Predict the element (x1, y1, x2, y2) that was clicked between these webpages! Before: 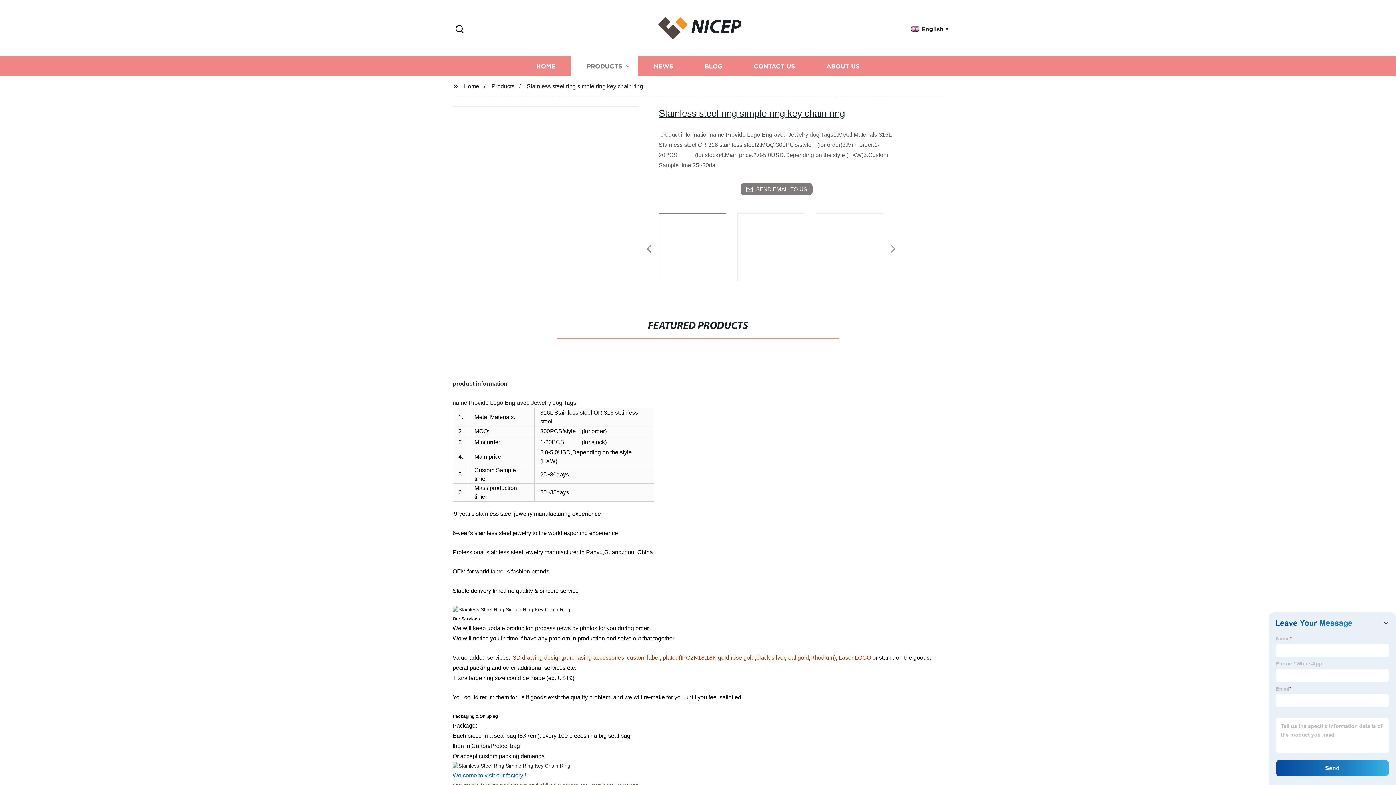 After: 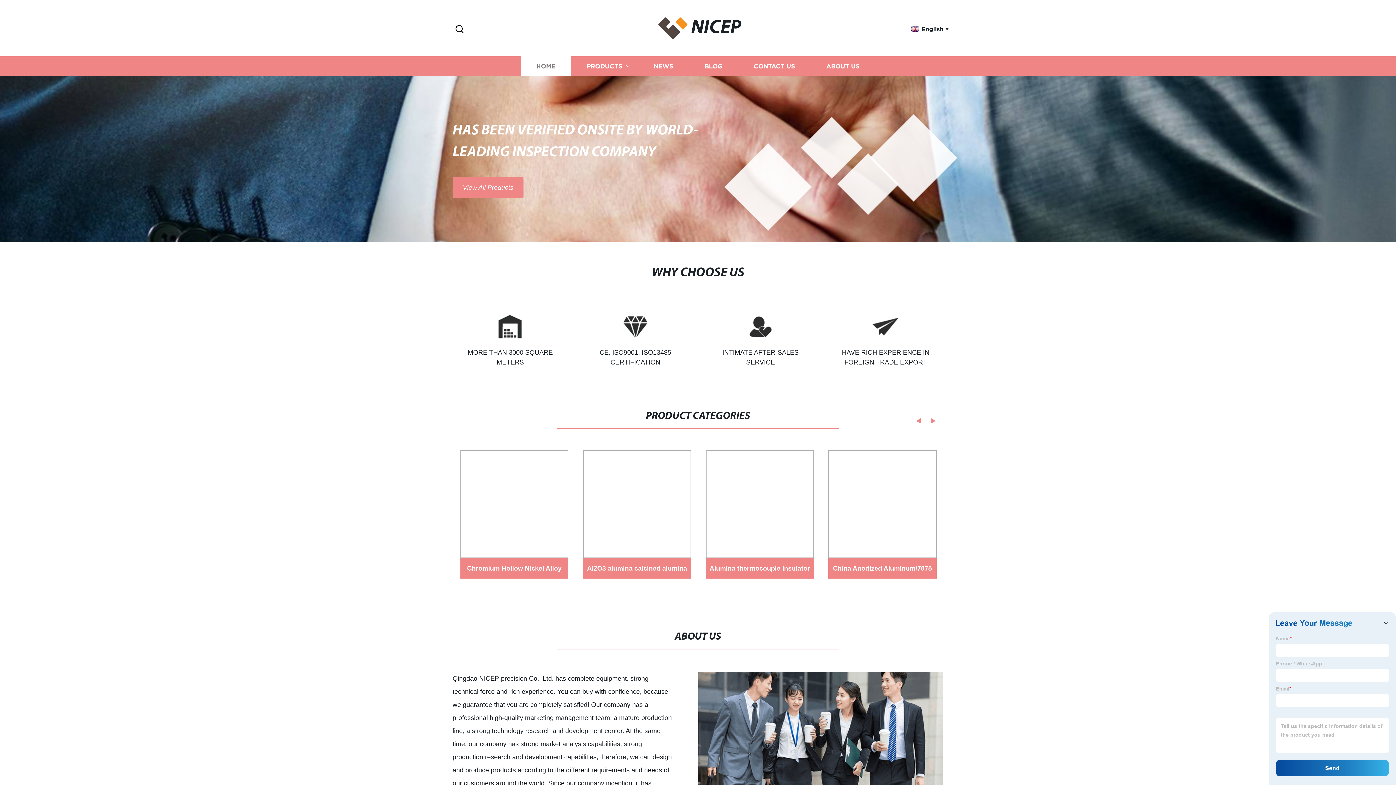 Action: bbox: (463, 83, 479, 89) label: Home